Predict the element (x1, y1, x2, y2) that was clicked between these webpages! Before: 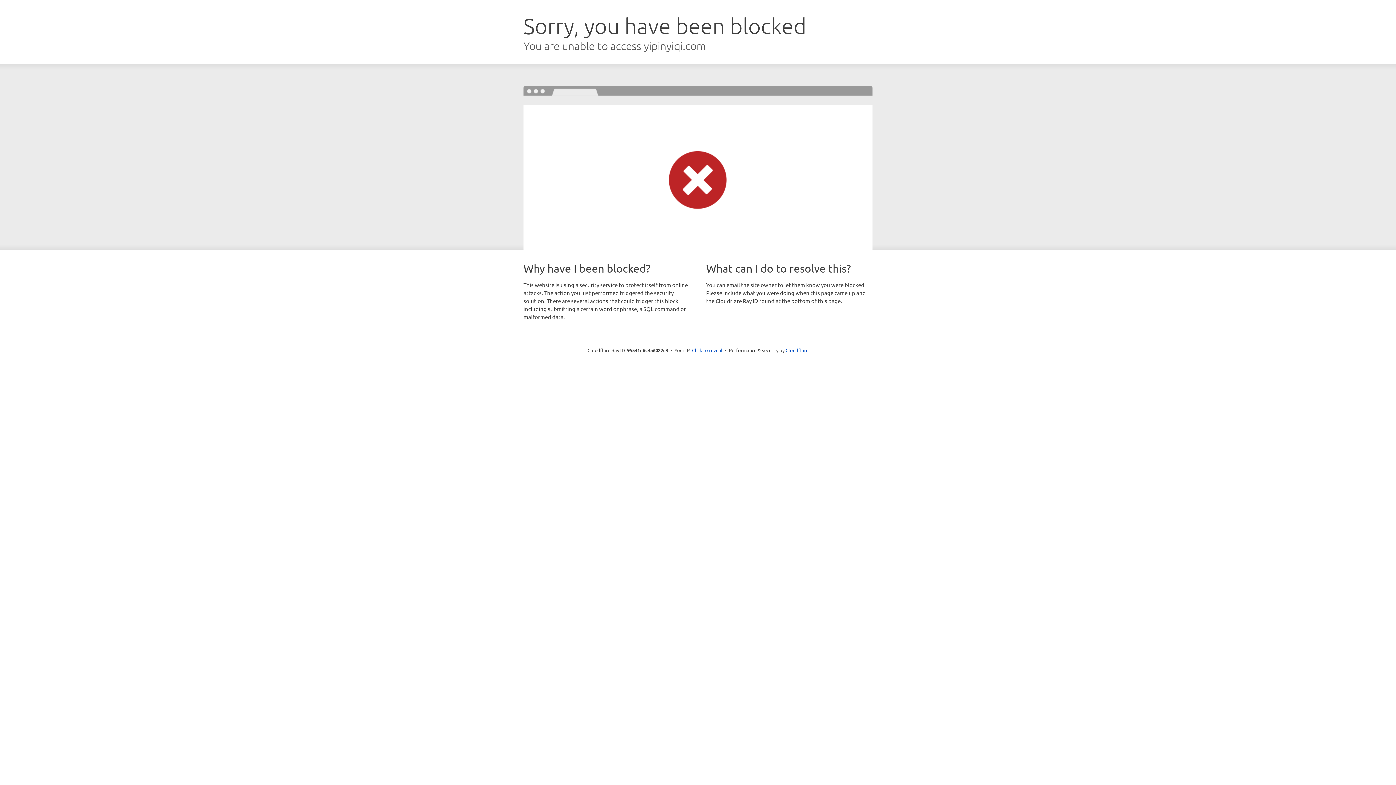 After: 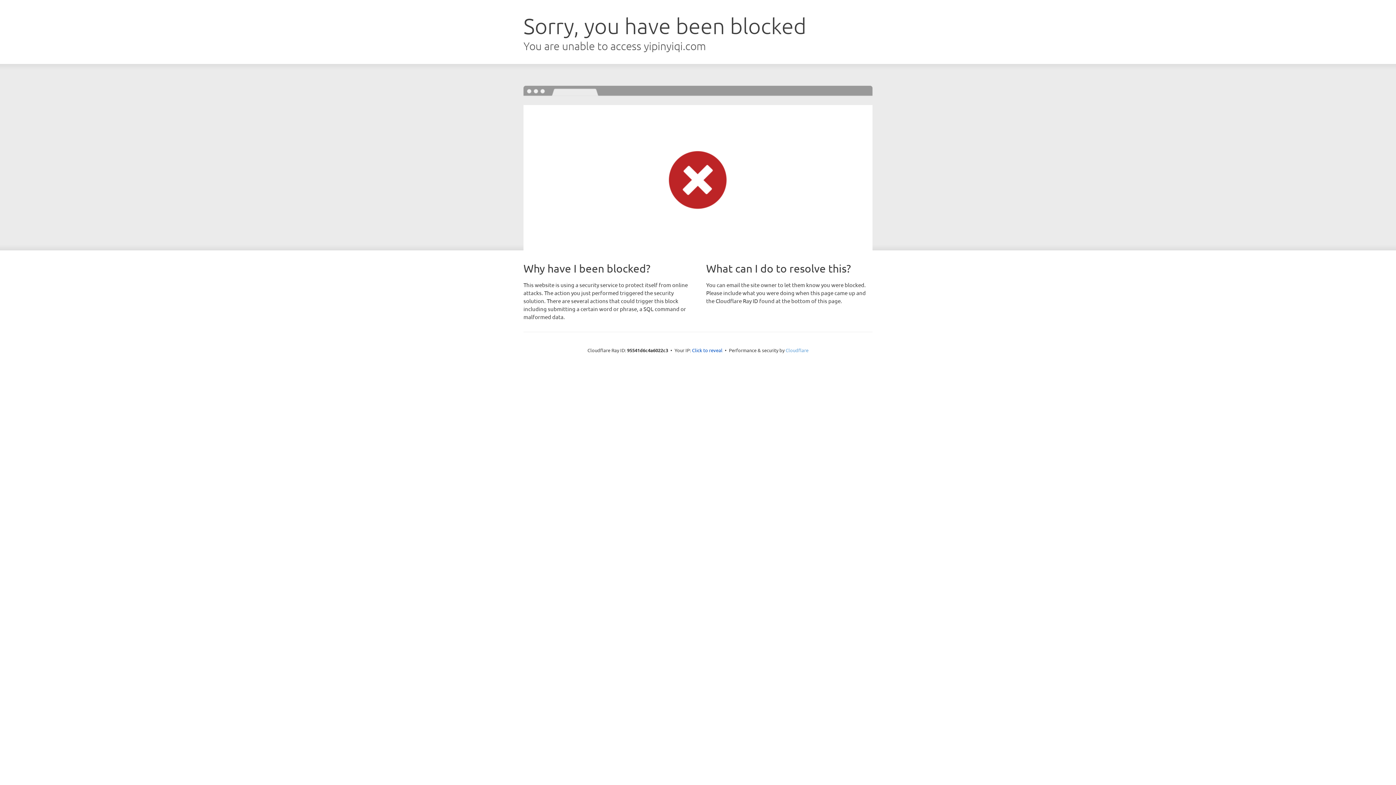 Action: label: Cloudflare bbox: (785, 347, 808, 353)